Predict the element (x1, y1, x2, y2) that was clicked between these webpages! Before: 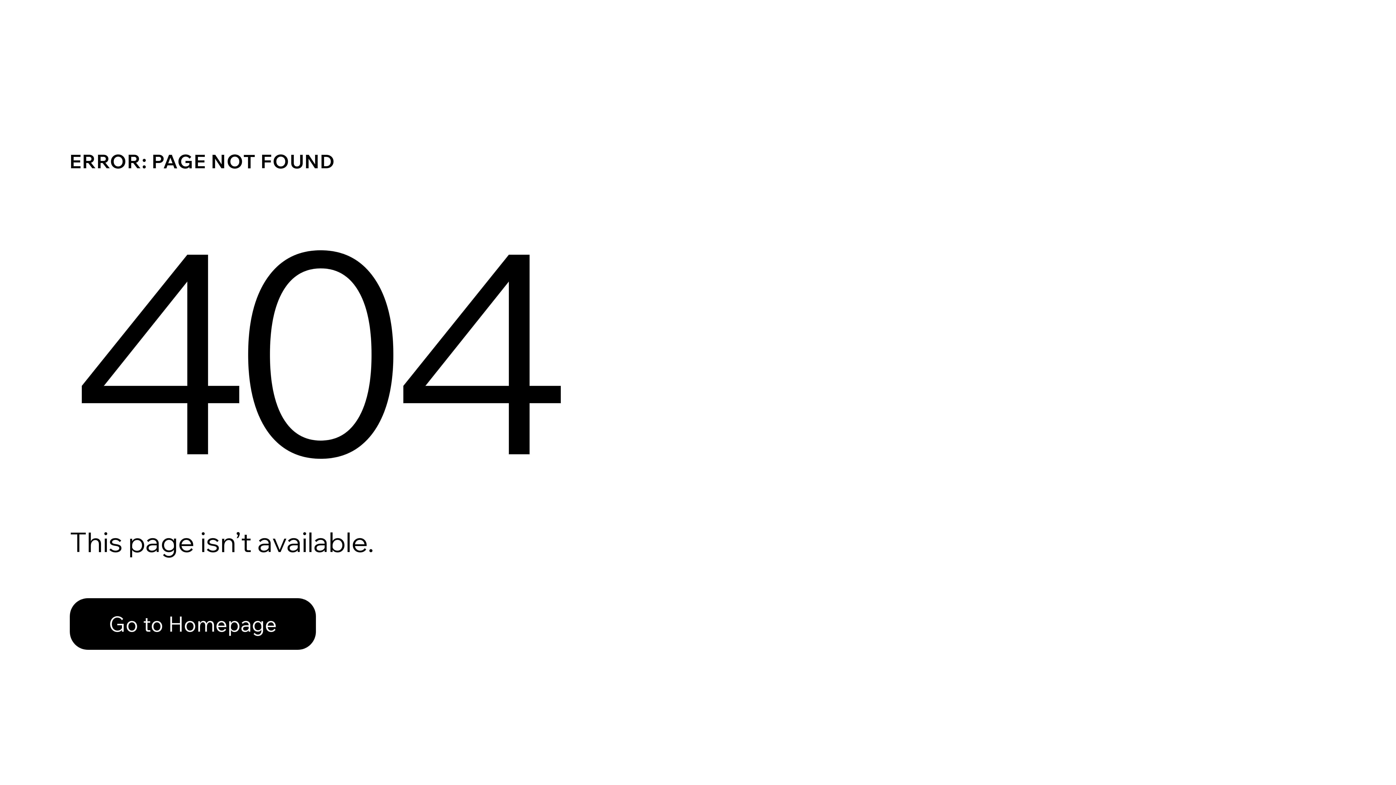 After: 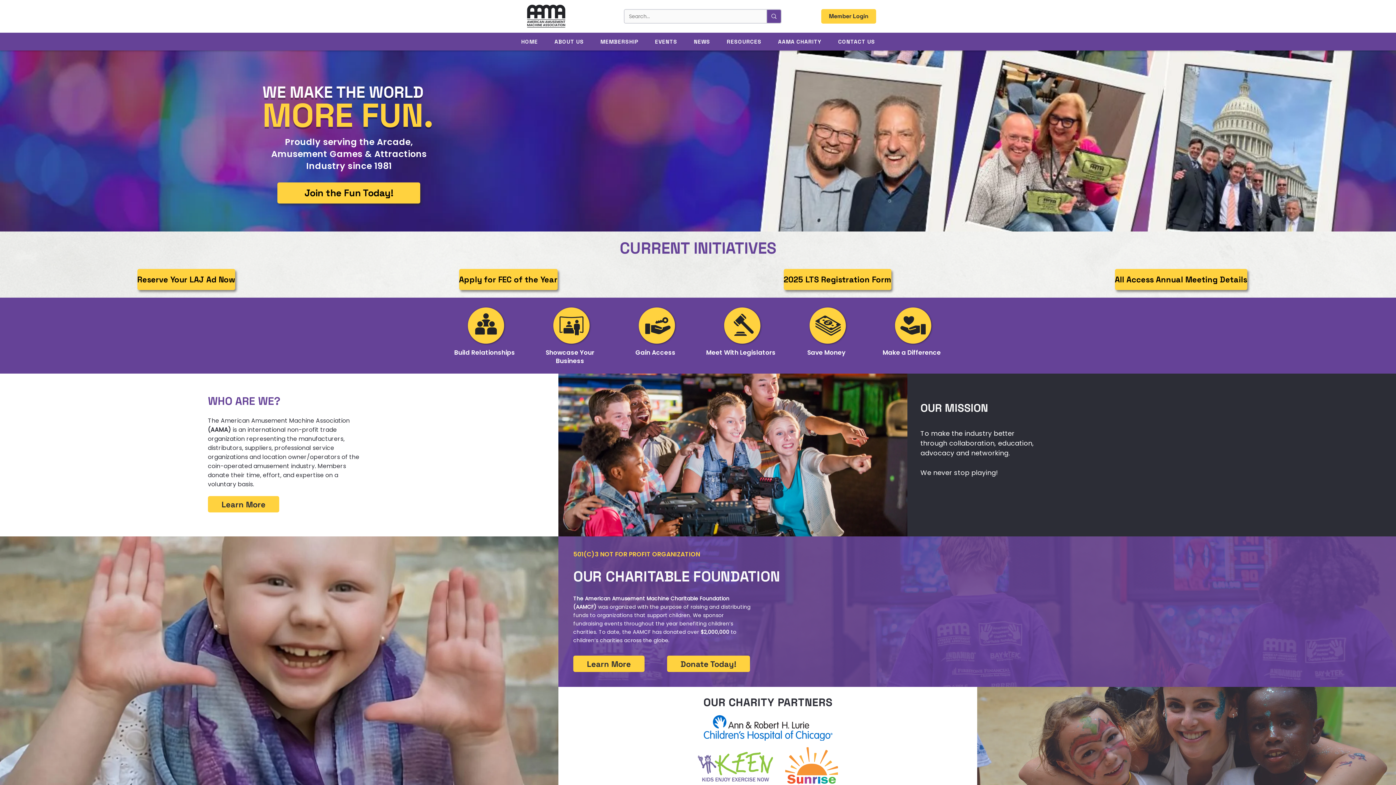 Action: label: Go to Homepage bbox: (69, 582, 768, 659)